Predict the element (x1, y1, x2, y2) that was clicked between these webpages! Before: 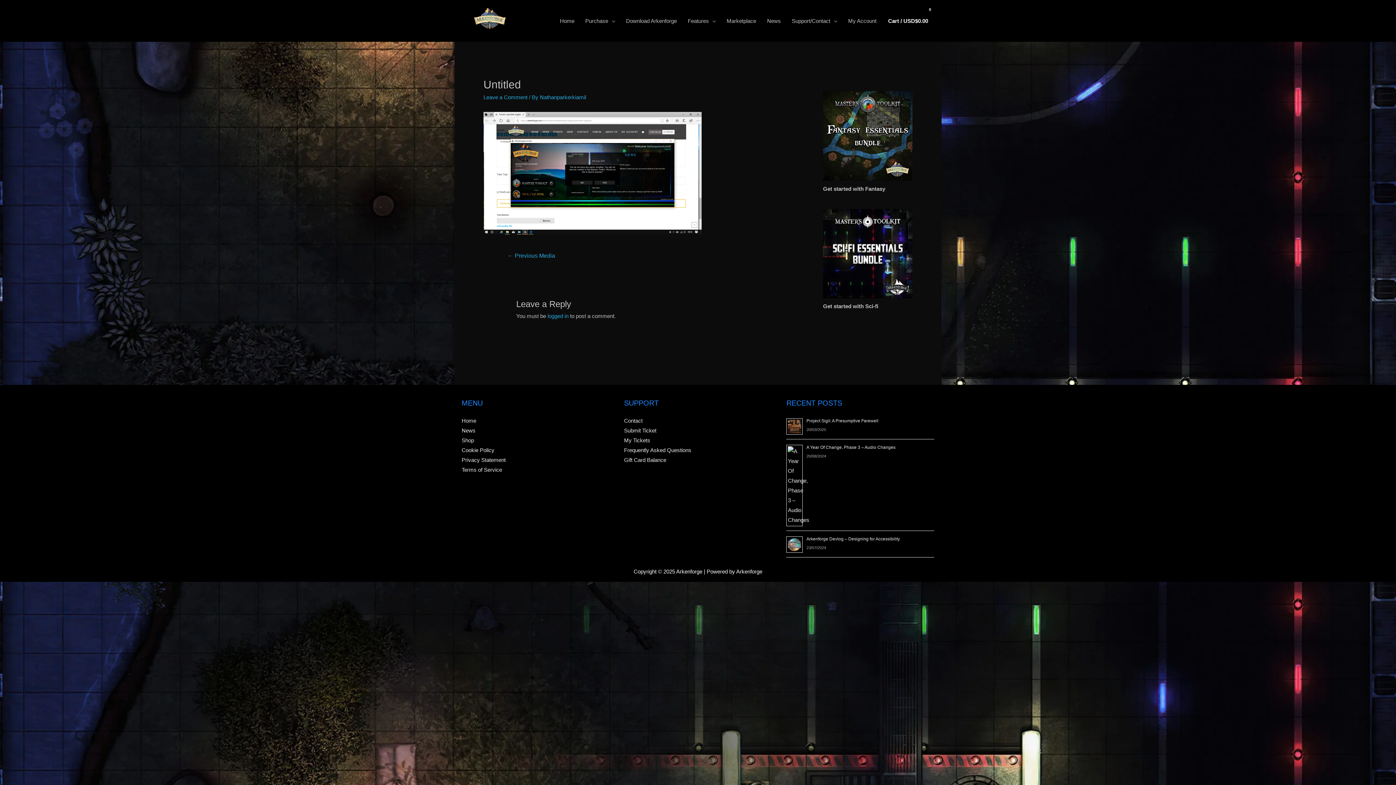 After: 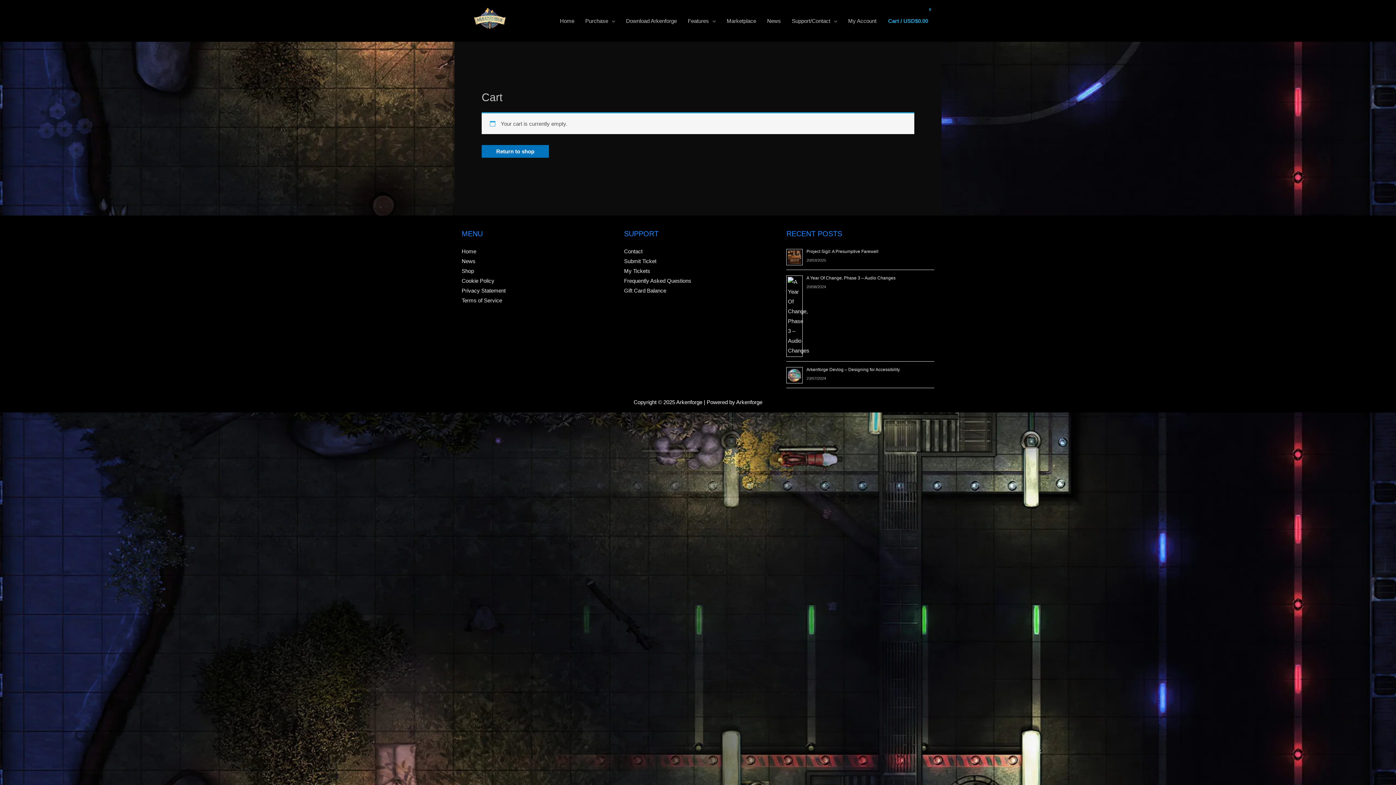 Action: label: Cart / USD$0.00 bbox: (887, 10, 929, 31)